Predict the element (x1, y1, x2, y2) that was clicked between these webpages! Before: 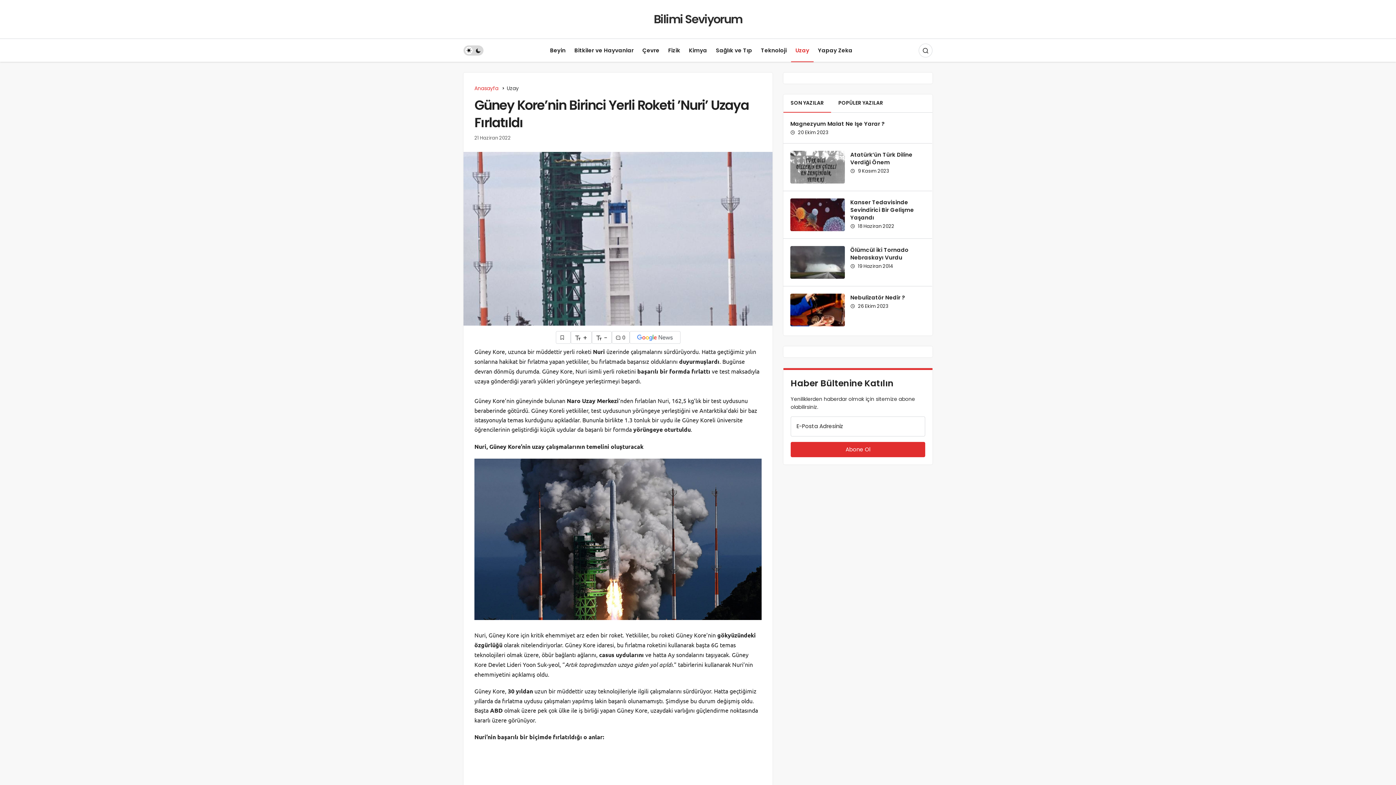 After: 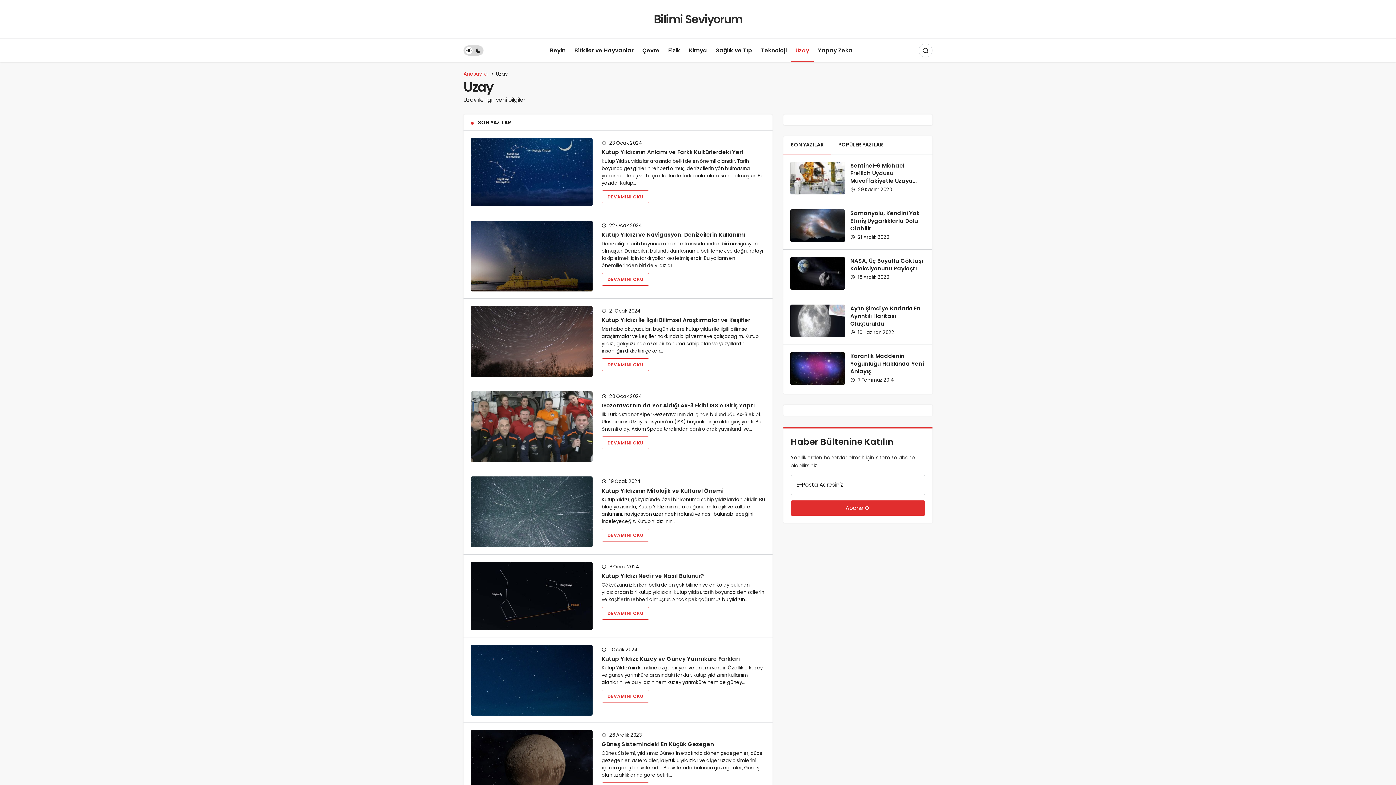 Action: bbox: (506, 84, 518, 92) label: Uzay